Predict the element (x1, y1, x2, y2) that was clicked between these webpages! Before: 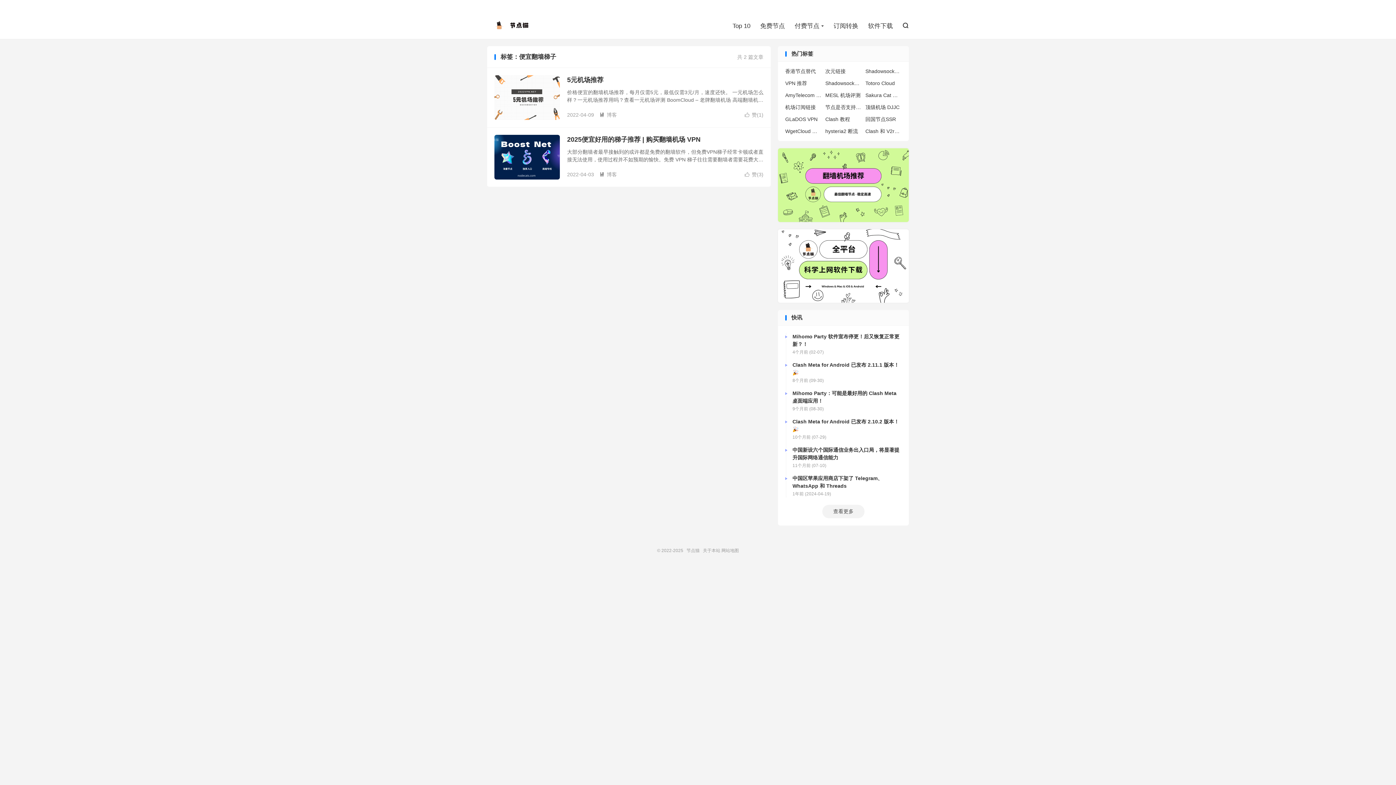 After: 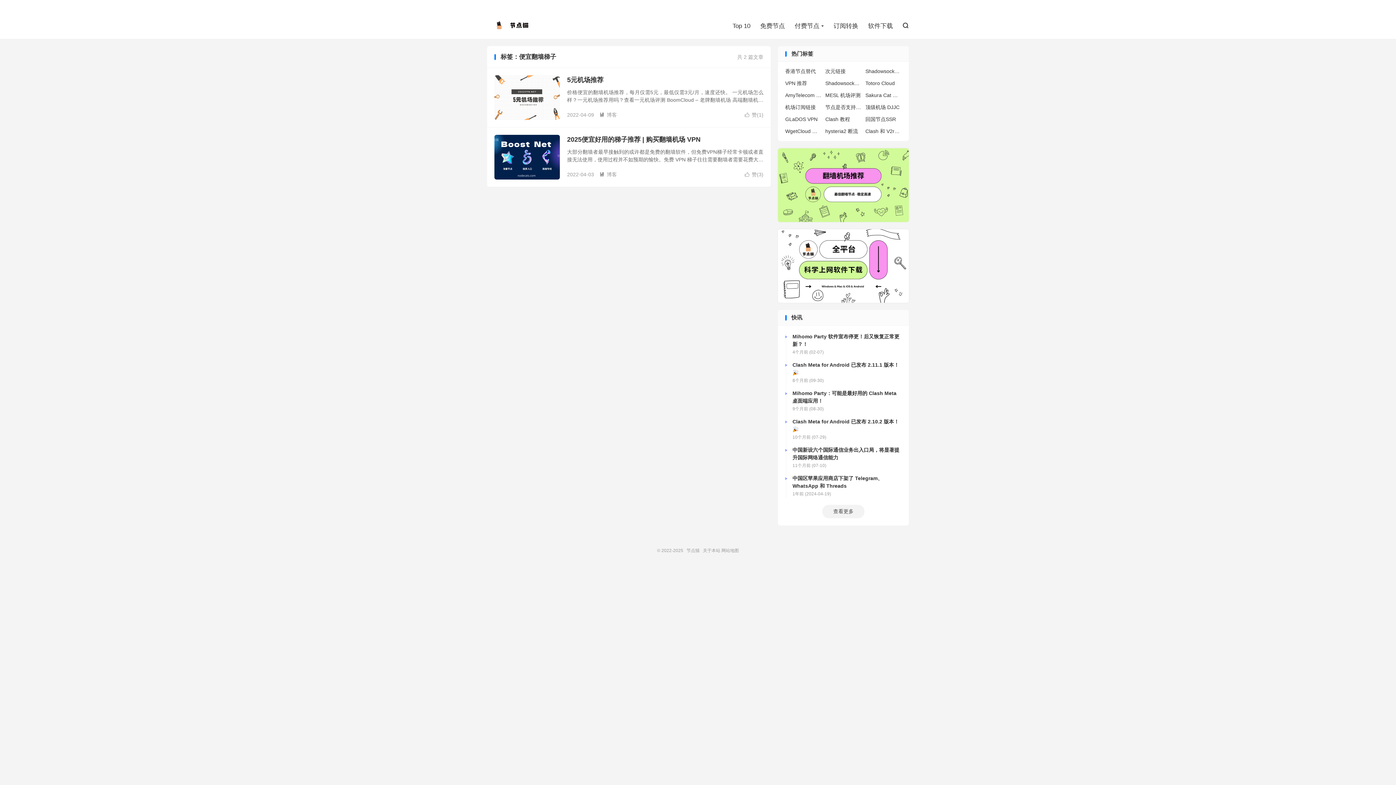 Action: bbox: (778, 148, 909, 222)